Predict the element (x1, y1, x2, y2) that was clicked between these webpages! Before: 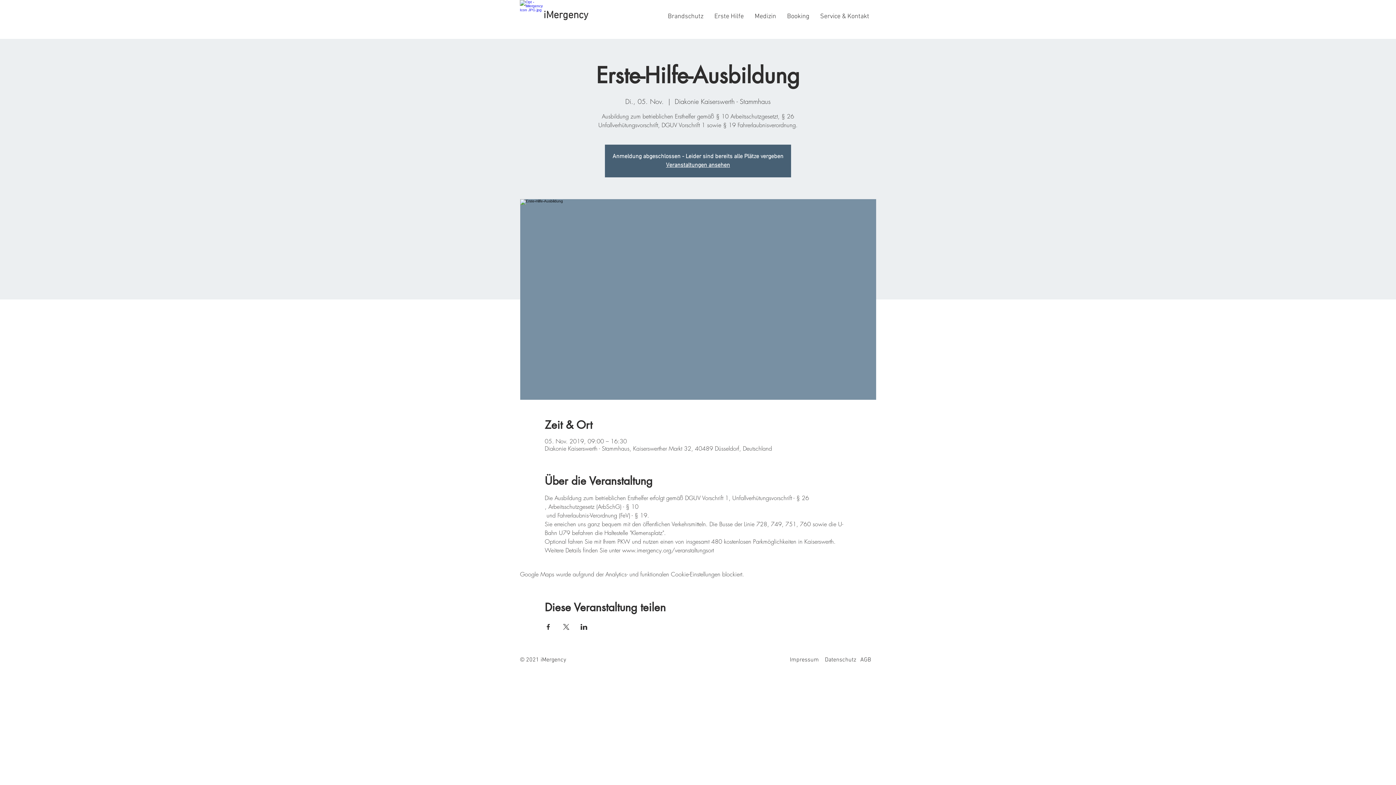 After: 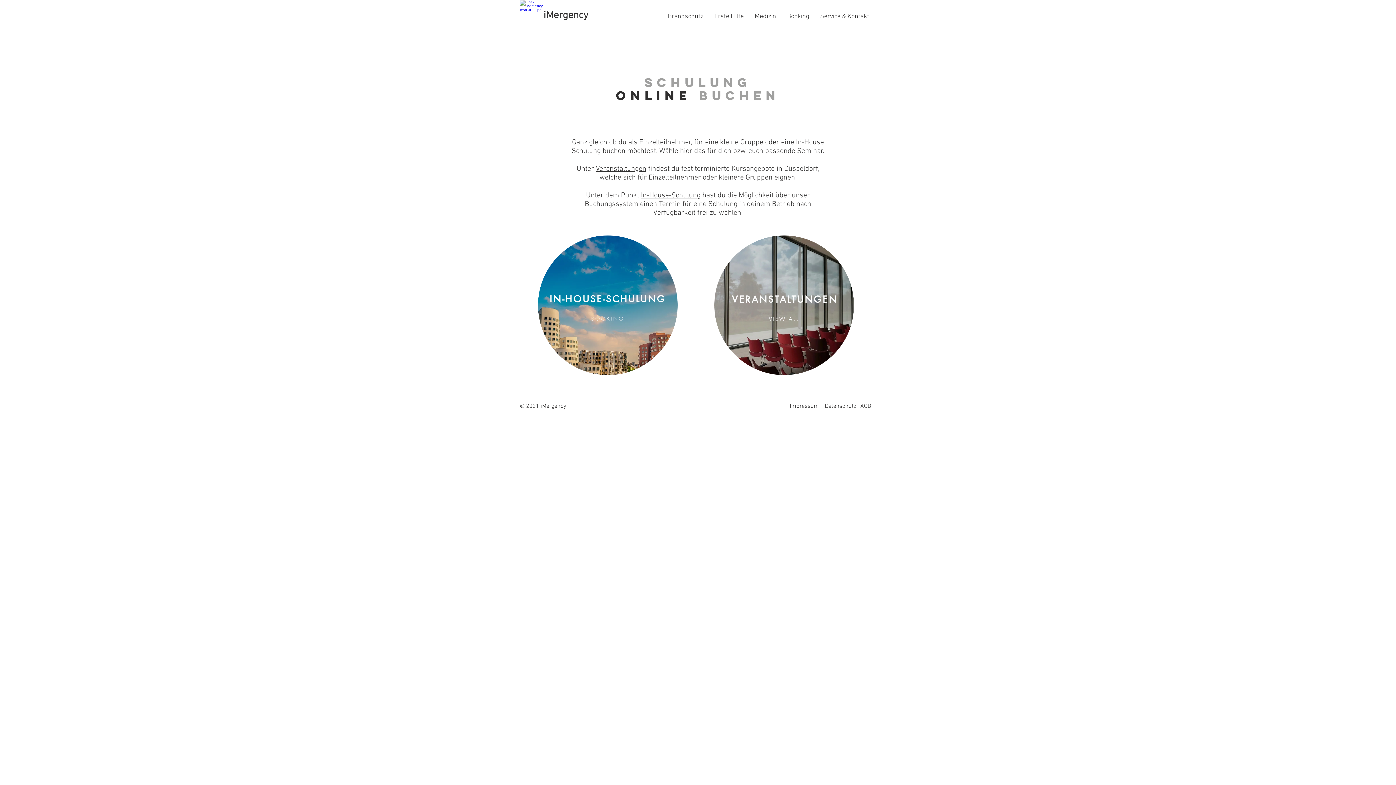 Action: label: Booking bbox: (781, 9, 814, 24)